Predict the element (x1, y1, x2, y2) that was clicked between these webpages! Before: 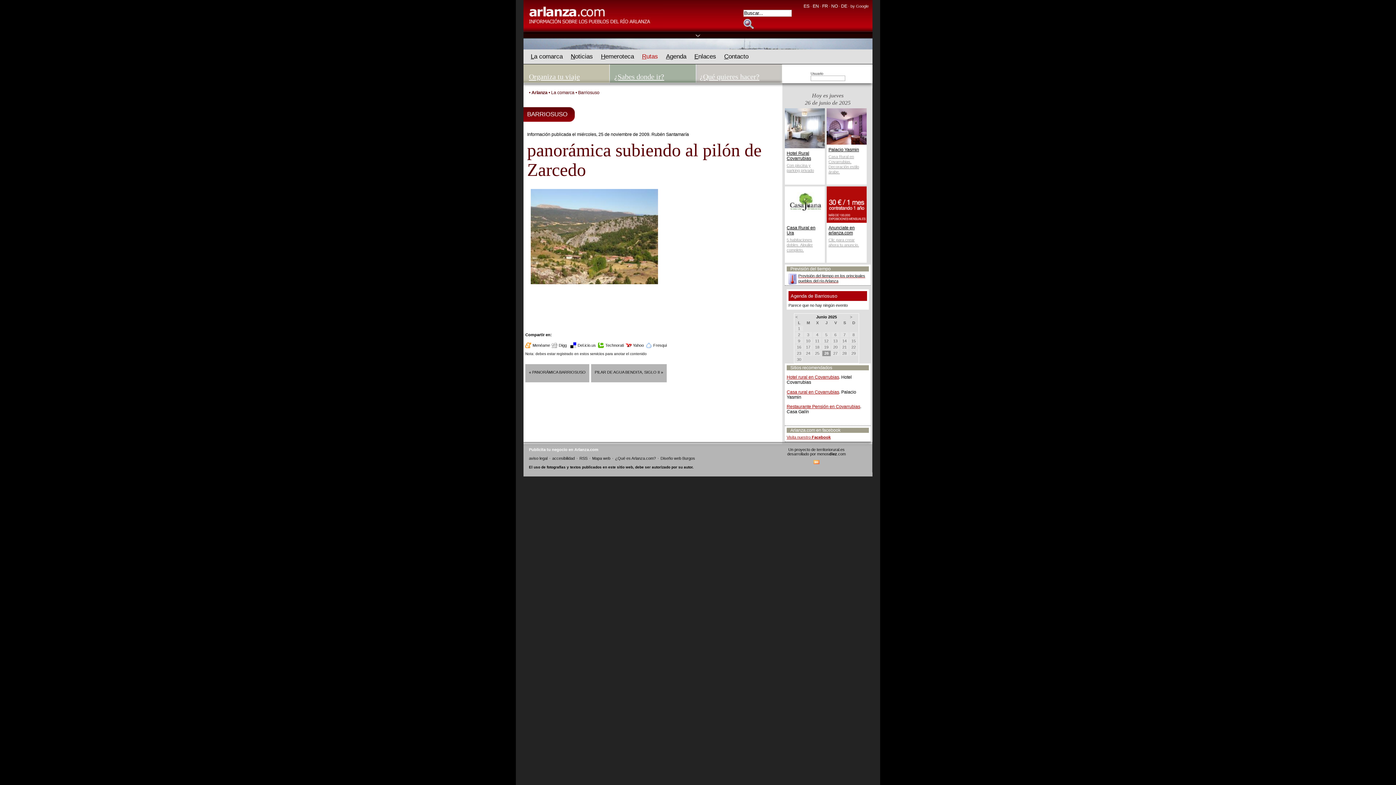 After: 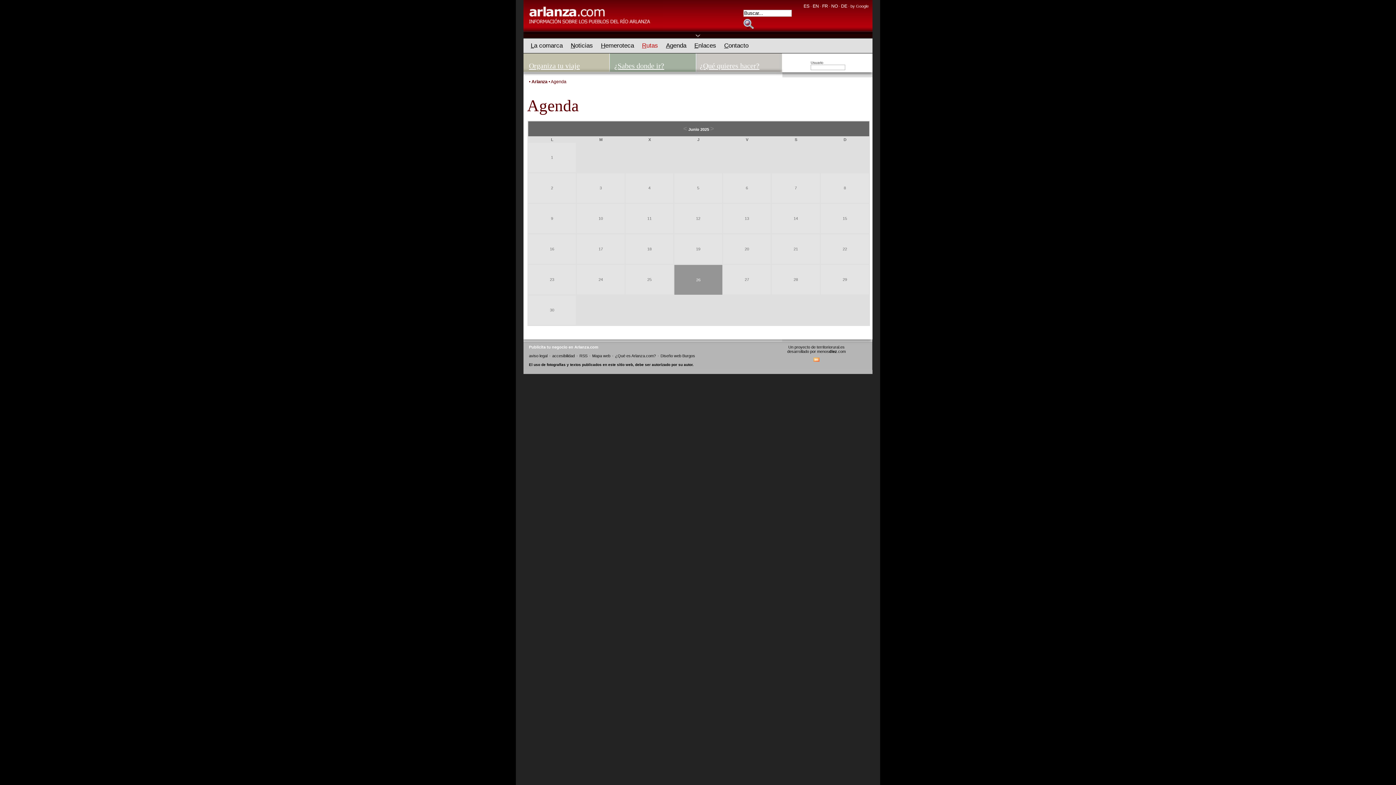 Action: label: Agenda bbox: (658, 52, 687, 60)